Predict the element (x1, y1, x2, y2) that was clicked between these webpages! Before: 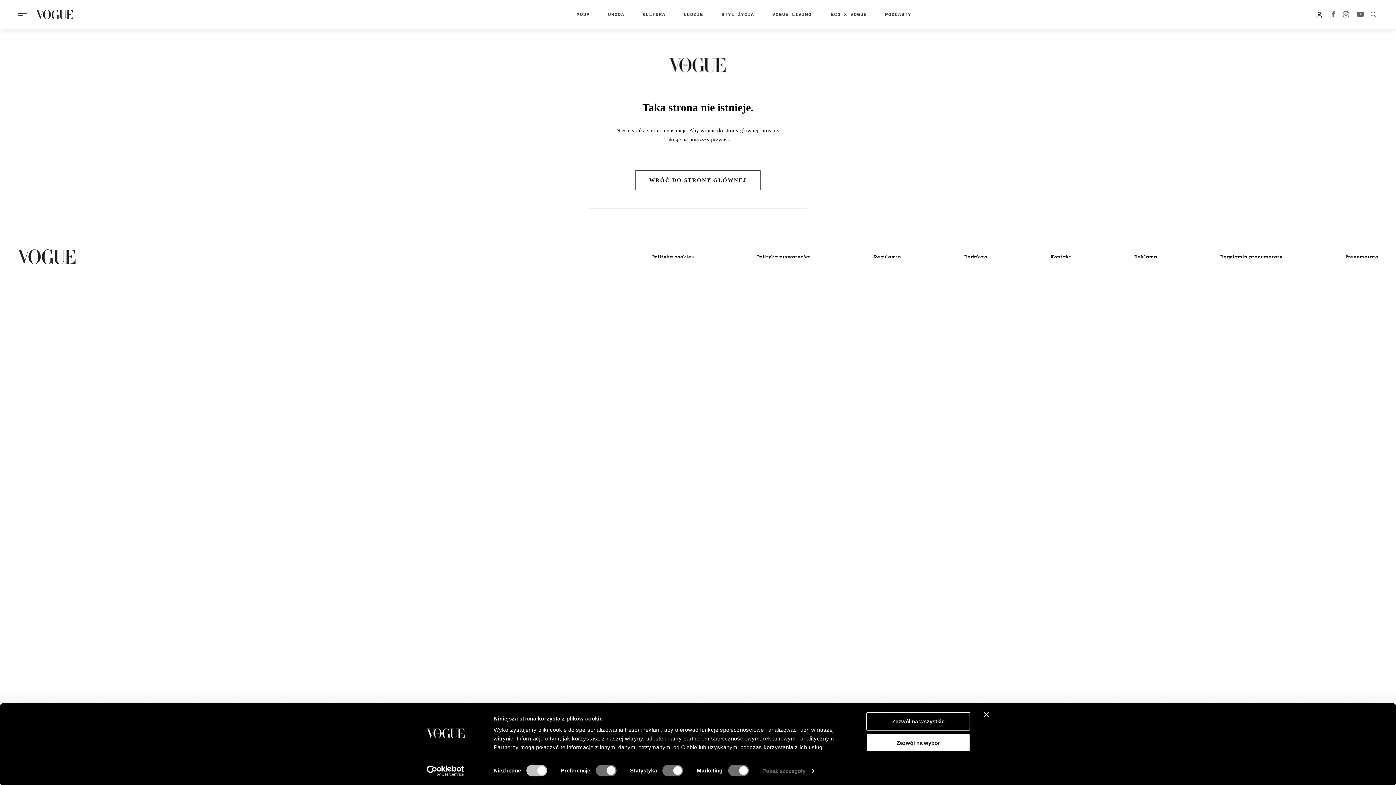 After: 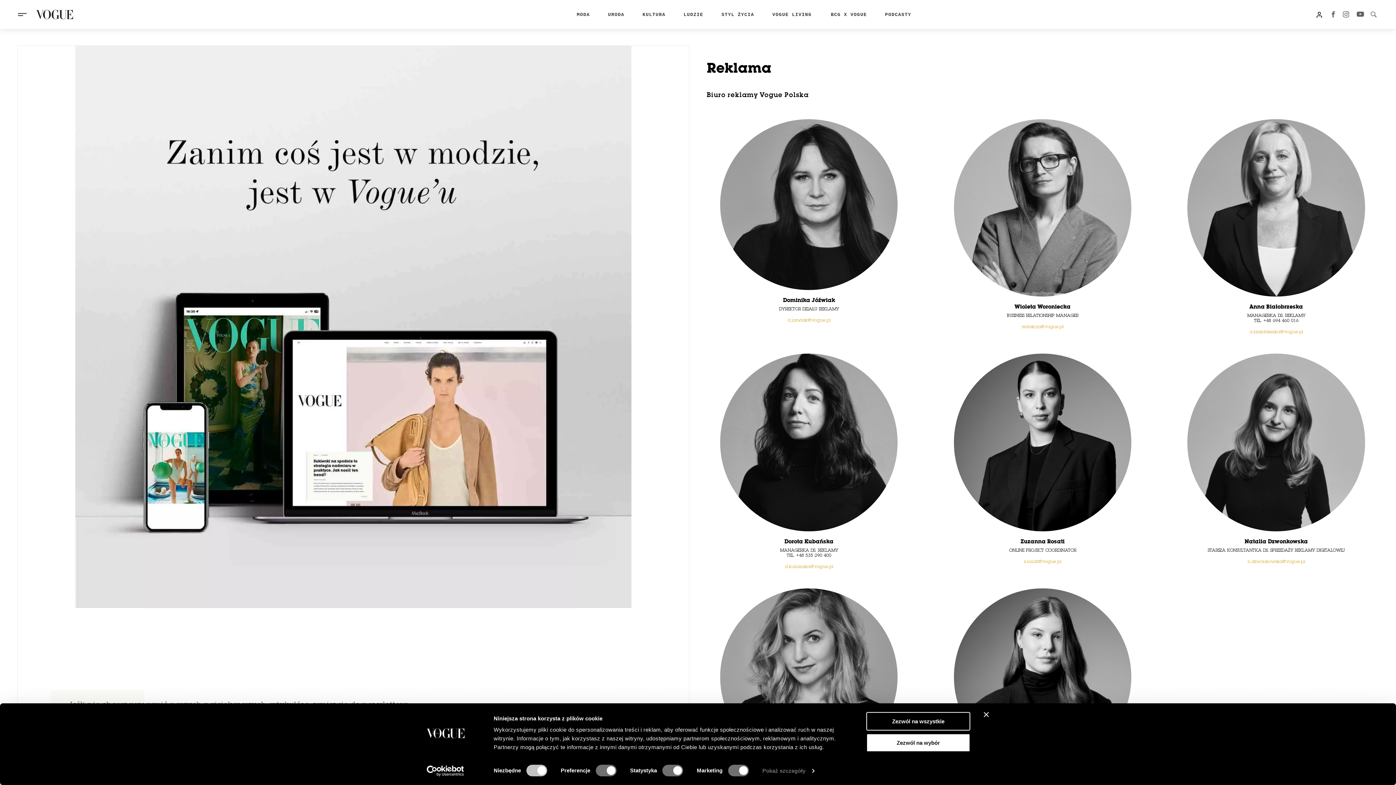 Action: bbox: (1134, 255, 1157, 259) label: Reklama